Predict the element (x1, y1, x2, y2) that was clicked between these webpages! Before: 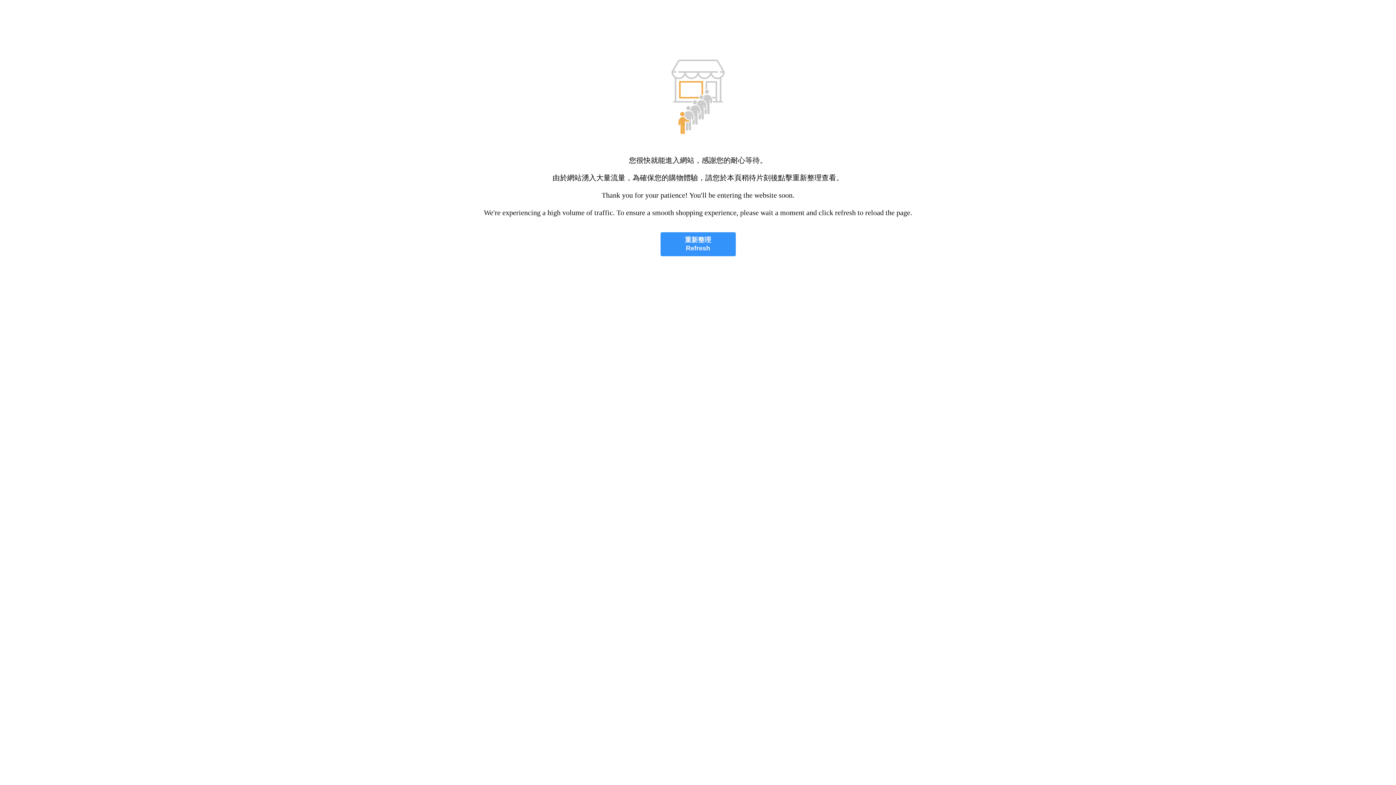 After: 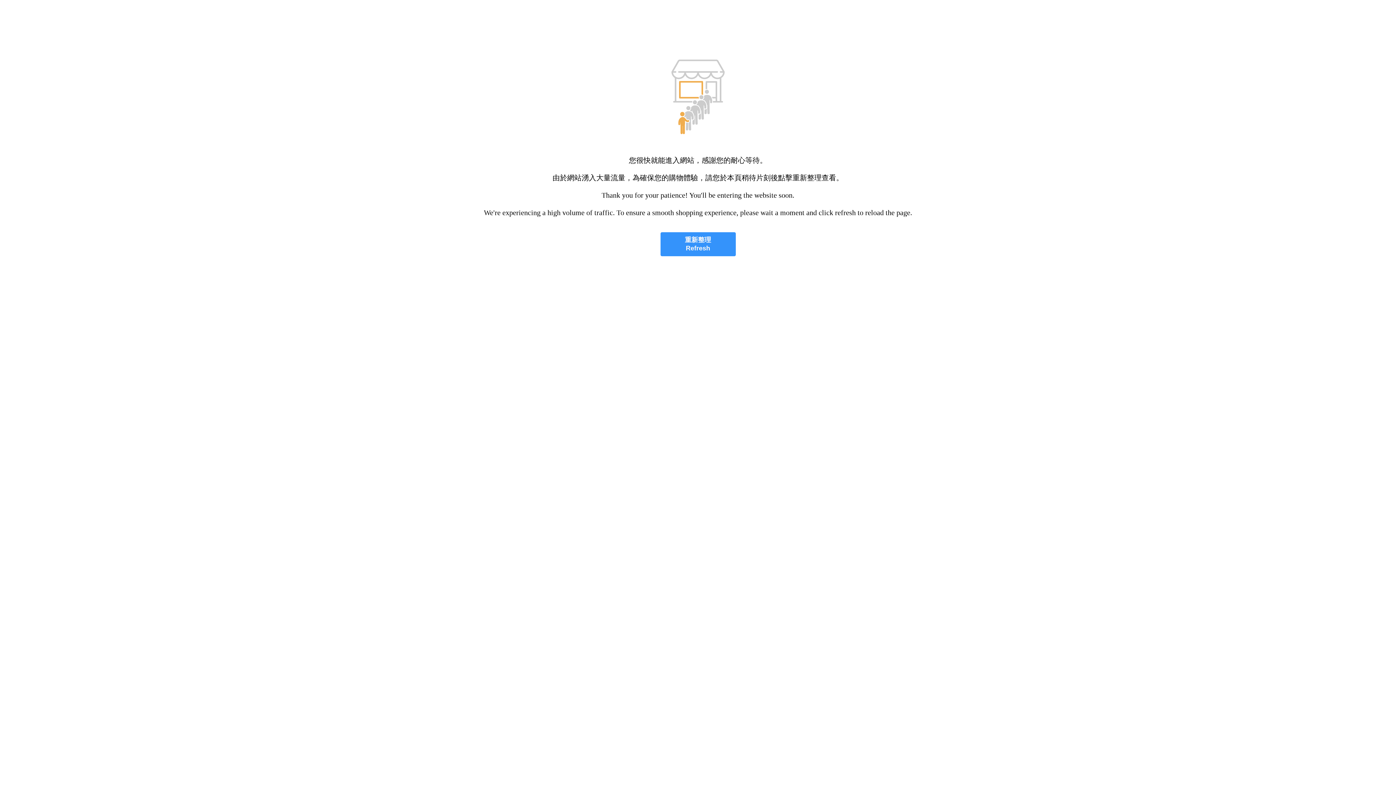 Action: bbox: (660, 232, 735, 256) label: 重新整理
Refresh